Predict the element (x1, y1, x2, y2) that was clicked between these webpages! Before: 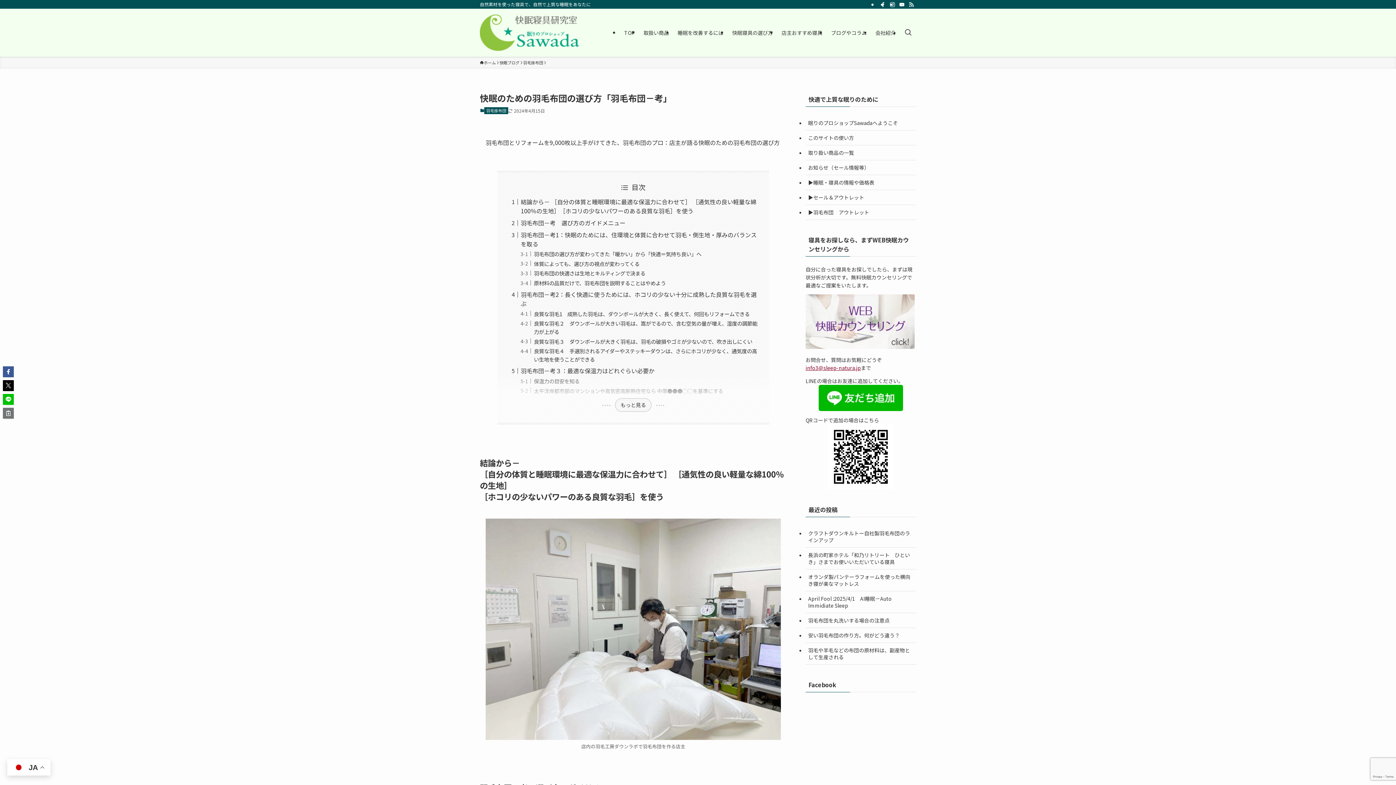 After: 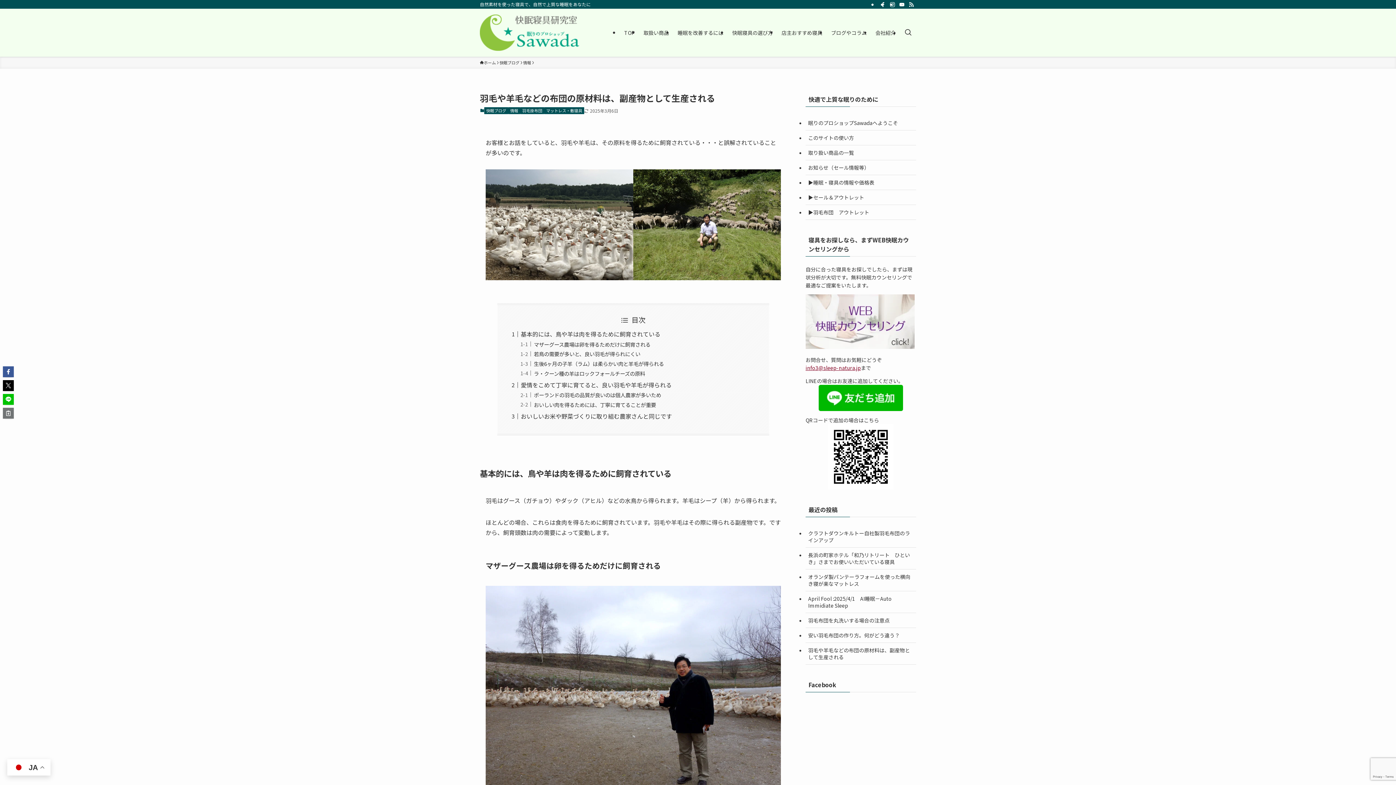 Action: bbox: (805, 643, 916, 664) label: 羽毛や羊毛などの布団の原材料は、副産物として生産される